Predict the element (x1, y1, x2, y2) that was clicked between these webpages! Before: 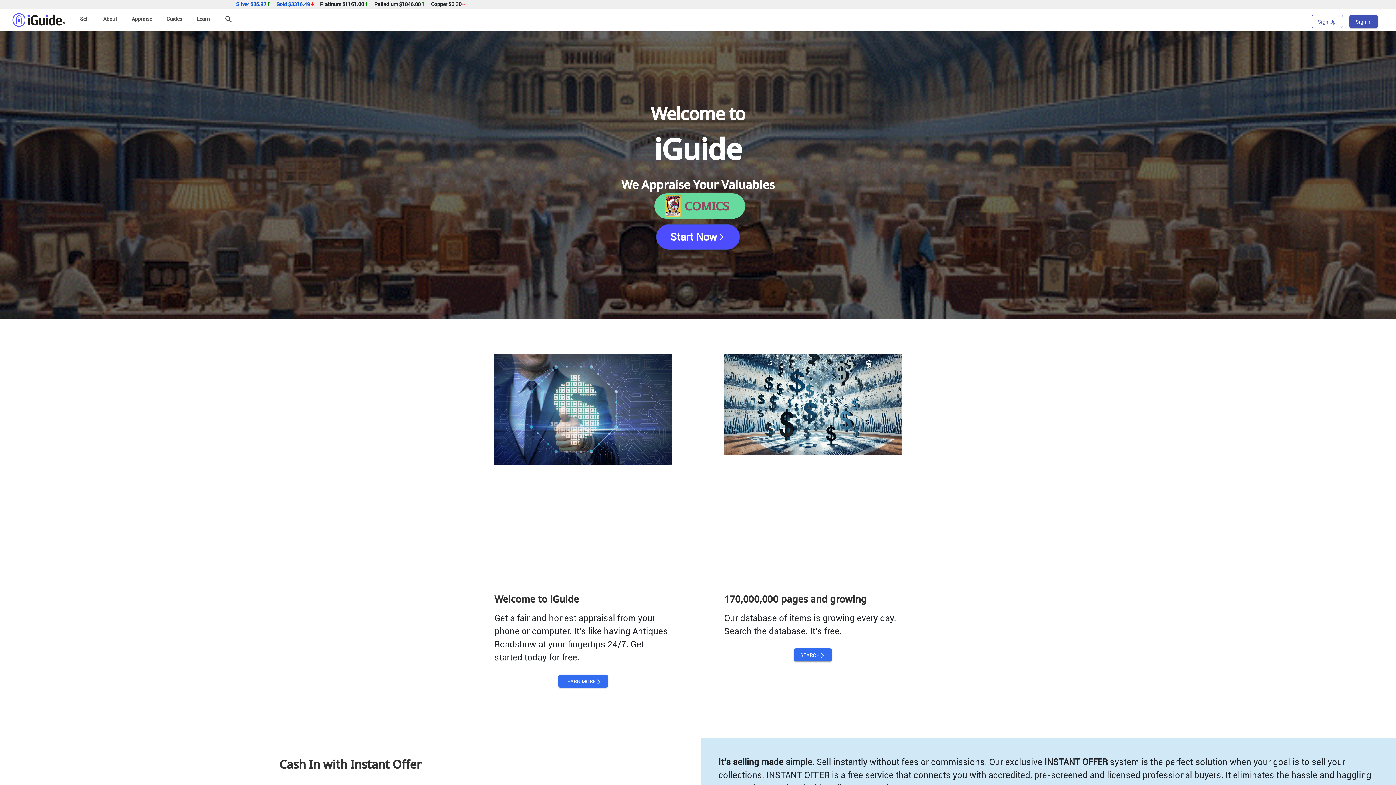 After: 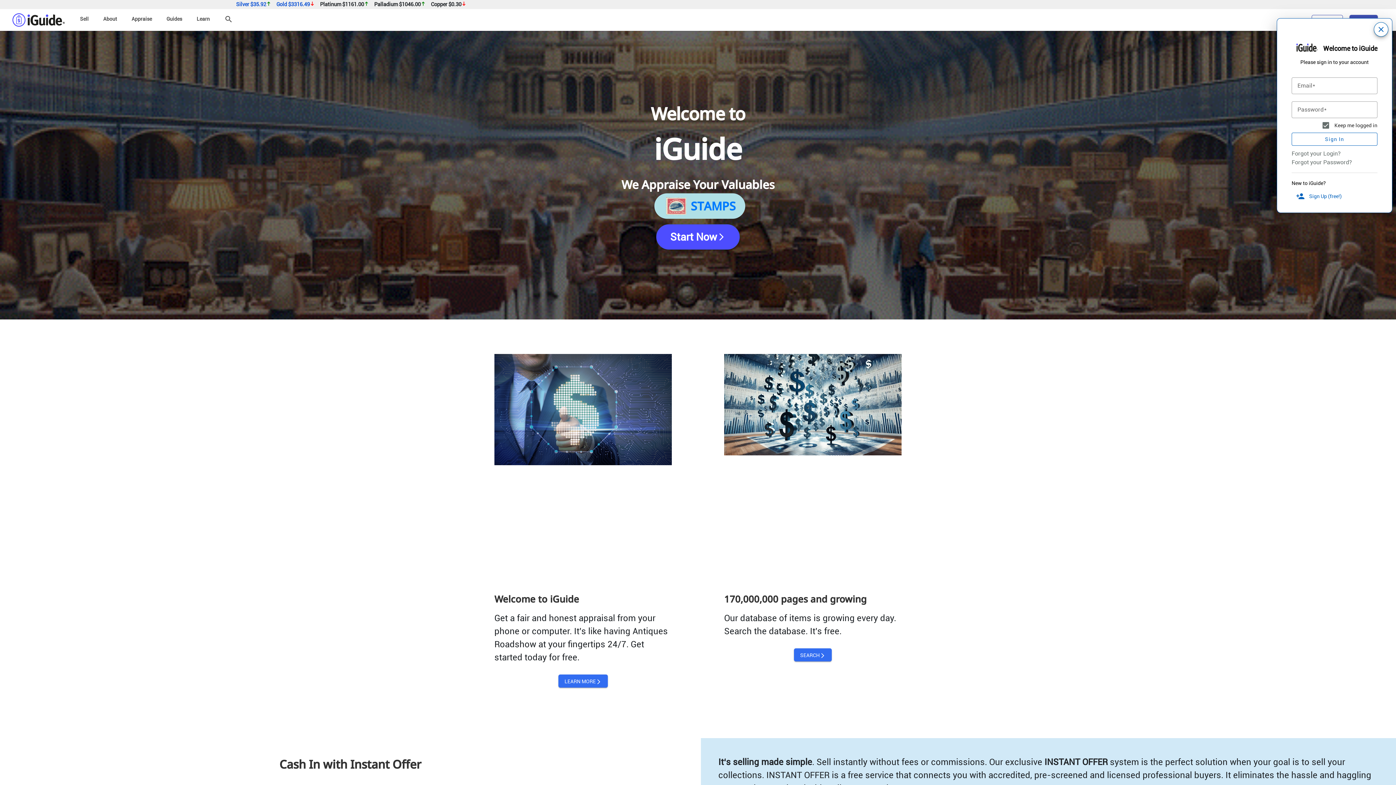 Action: bbox: (1349, 13, 1384, 28) label: Sign In